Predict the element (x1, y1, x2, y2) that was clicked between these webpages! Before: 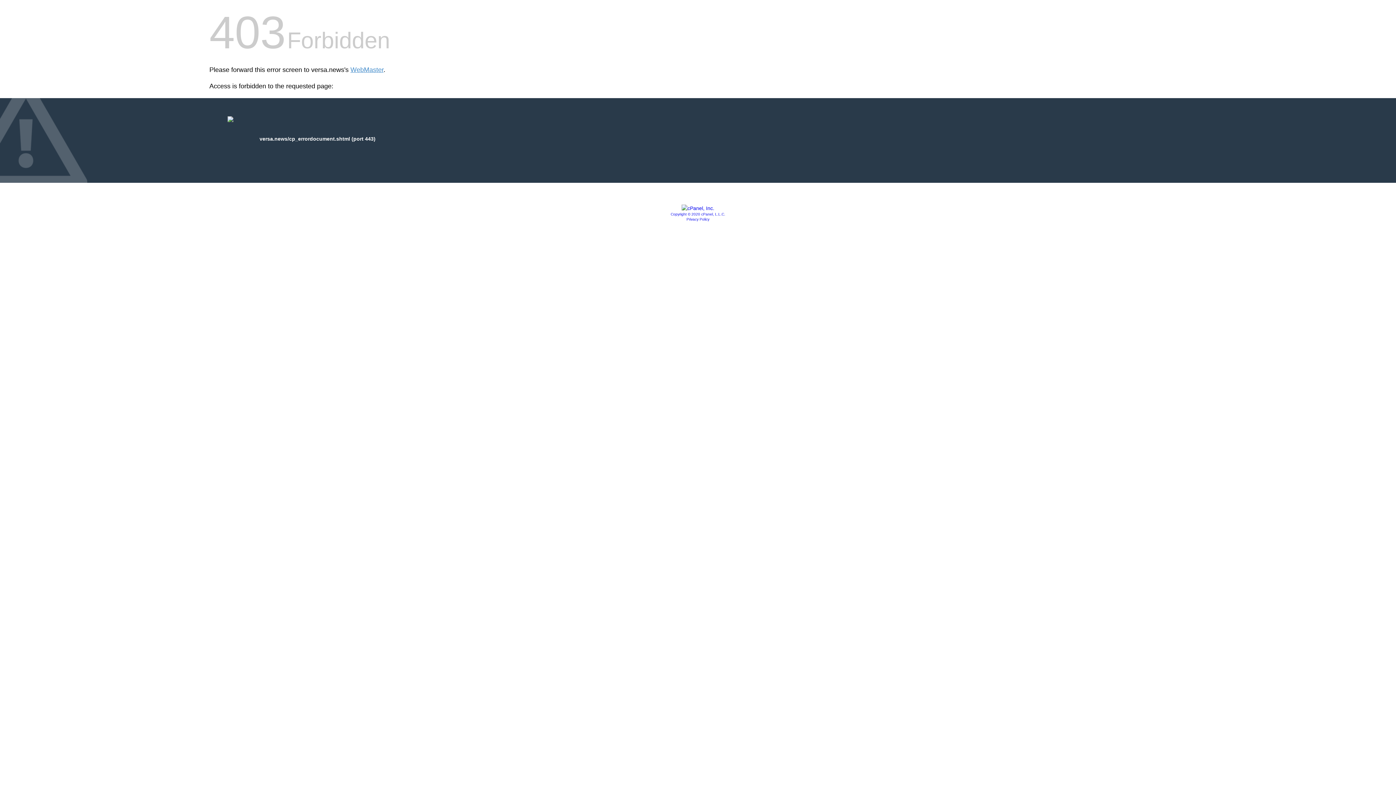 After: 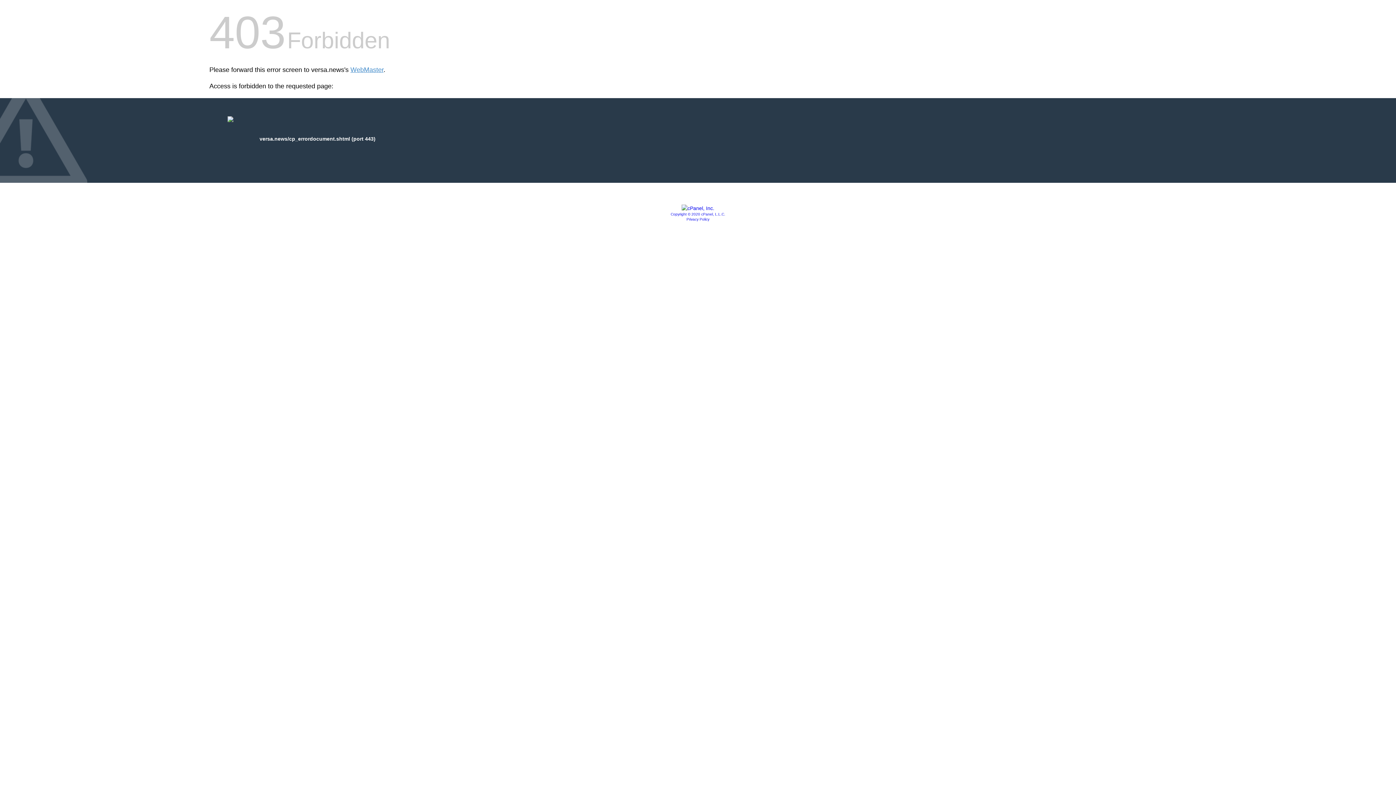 Action: label: Copyright © 2020 cPanel, L.L.C. bbox: (670, 212, 725, 216)